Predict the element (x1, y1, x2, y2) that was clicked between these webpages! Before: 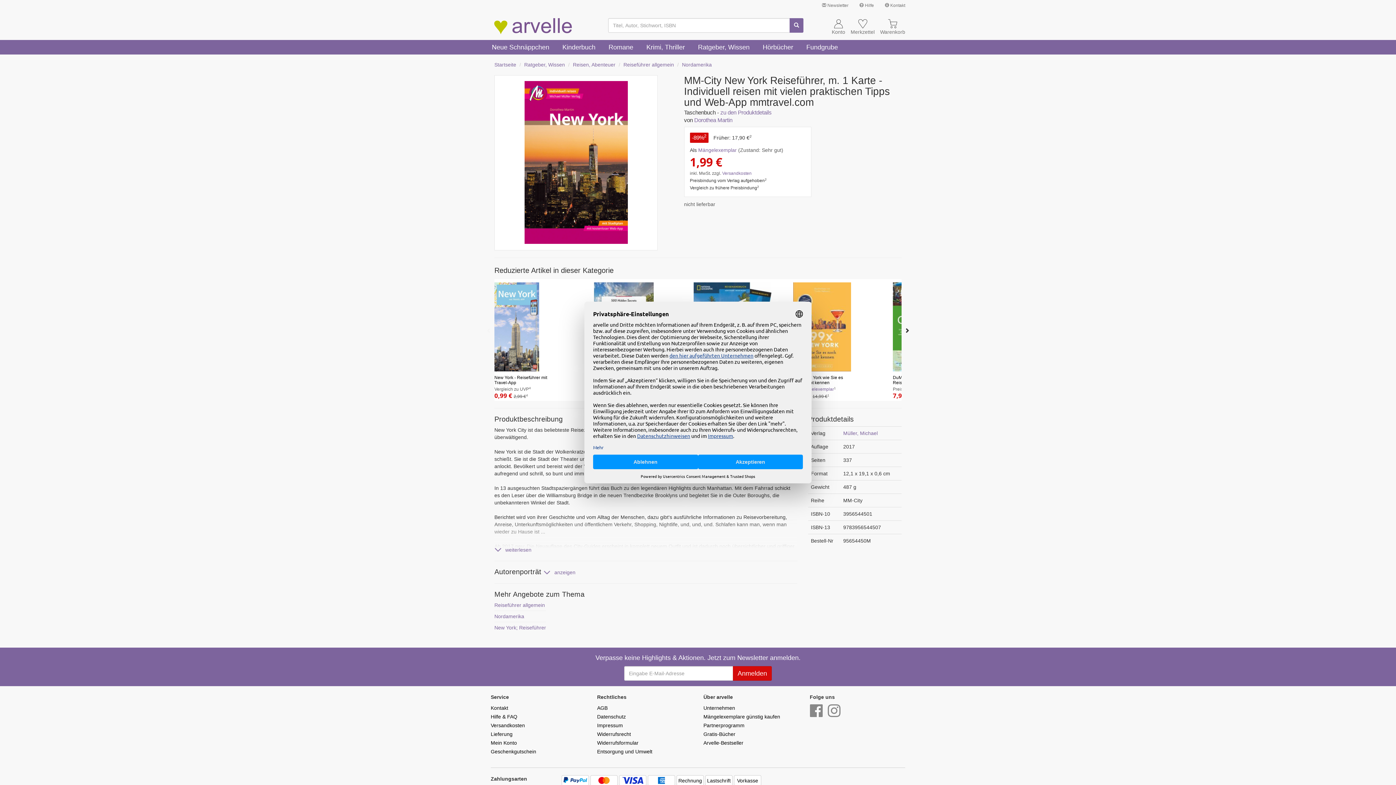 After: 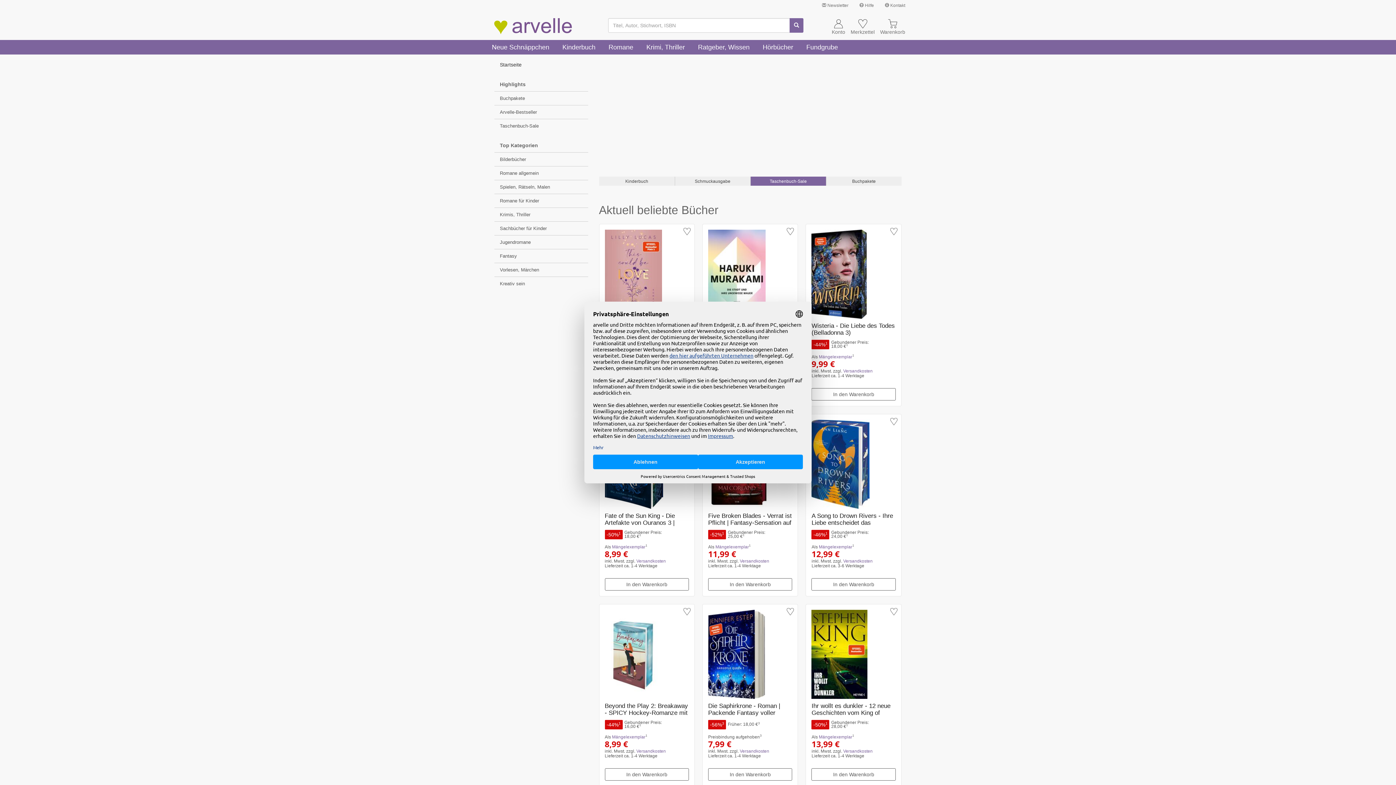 Action: label: Startseite bbox: (494, 61, 516, 67)